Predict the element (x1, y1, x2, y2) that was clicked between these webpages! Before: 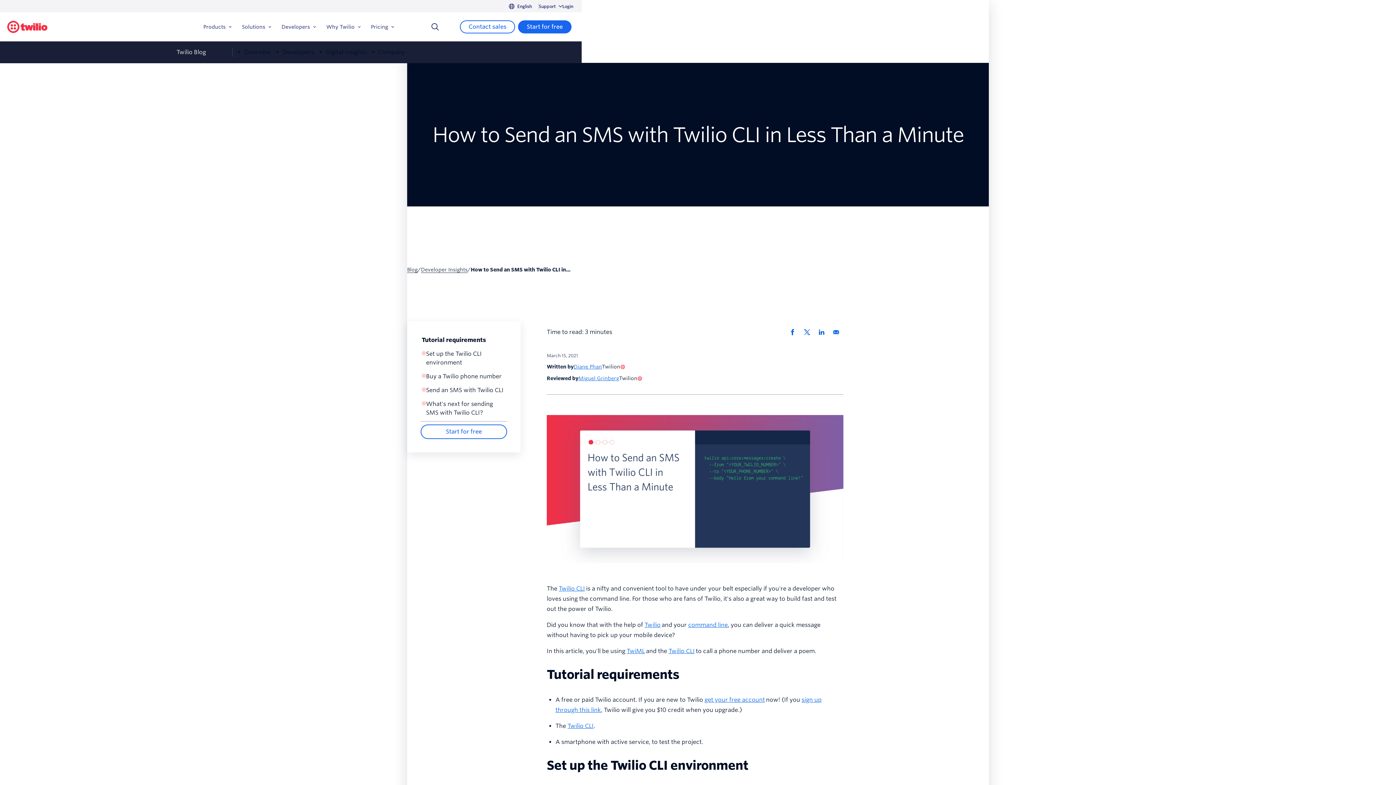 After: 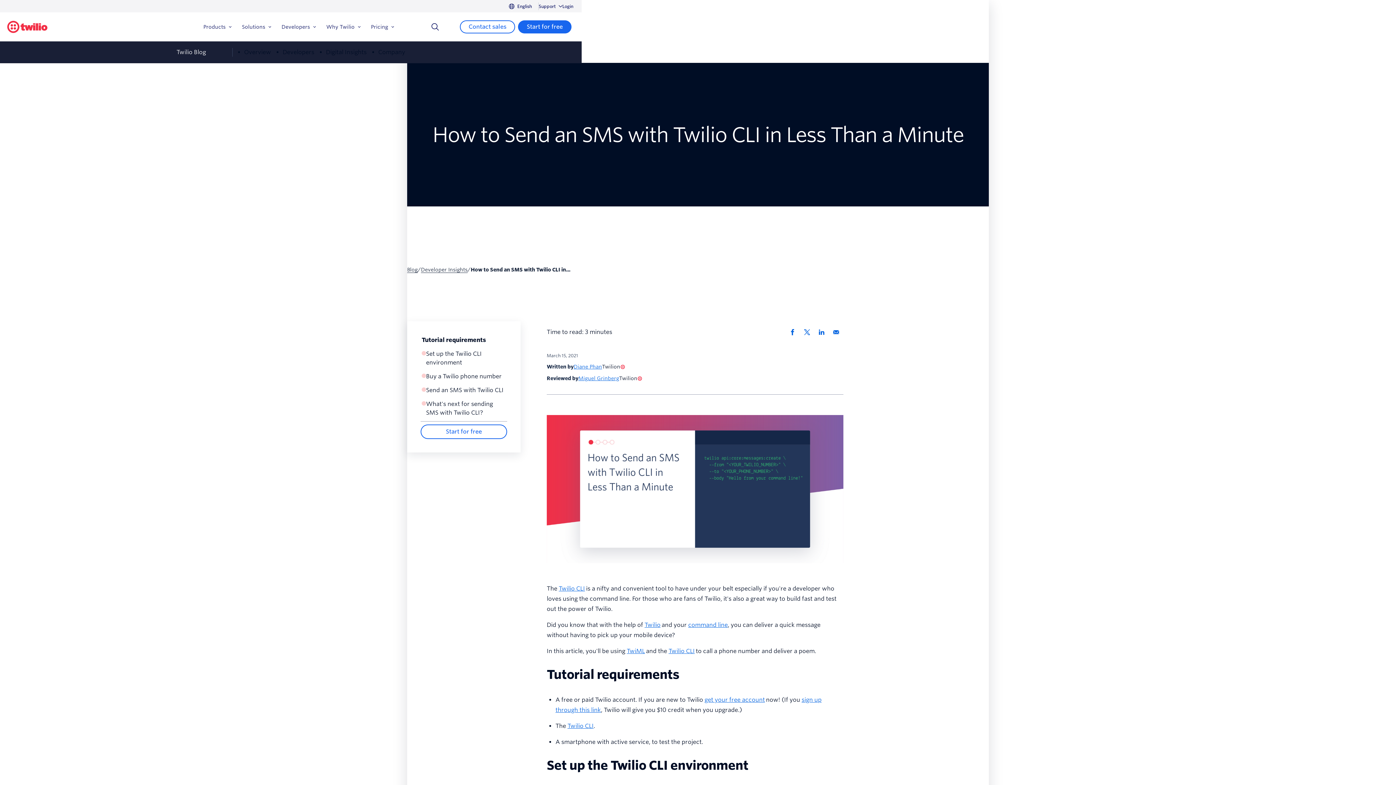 Action: bbox: (785, 325, 800, 339) label: Share via Facebook